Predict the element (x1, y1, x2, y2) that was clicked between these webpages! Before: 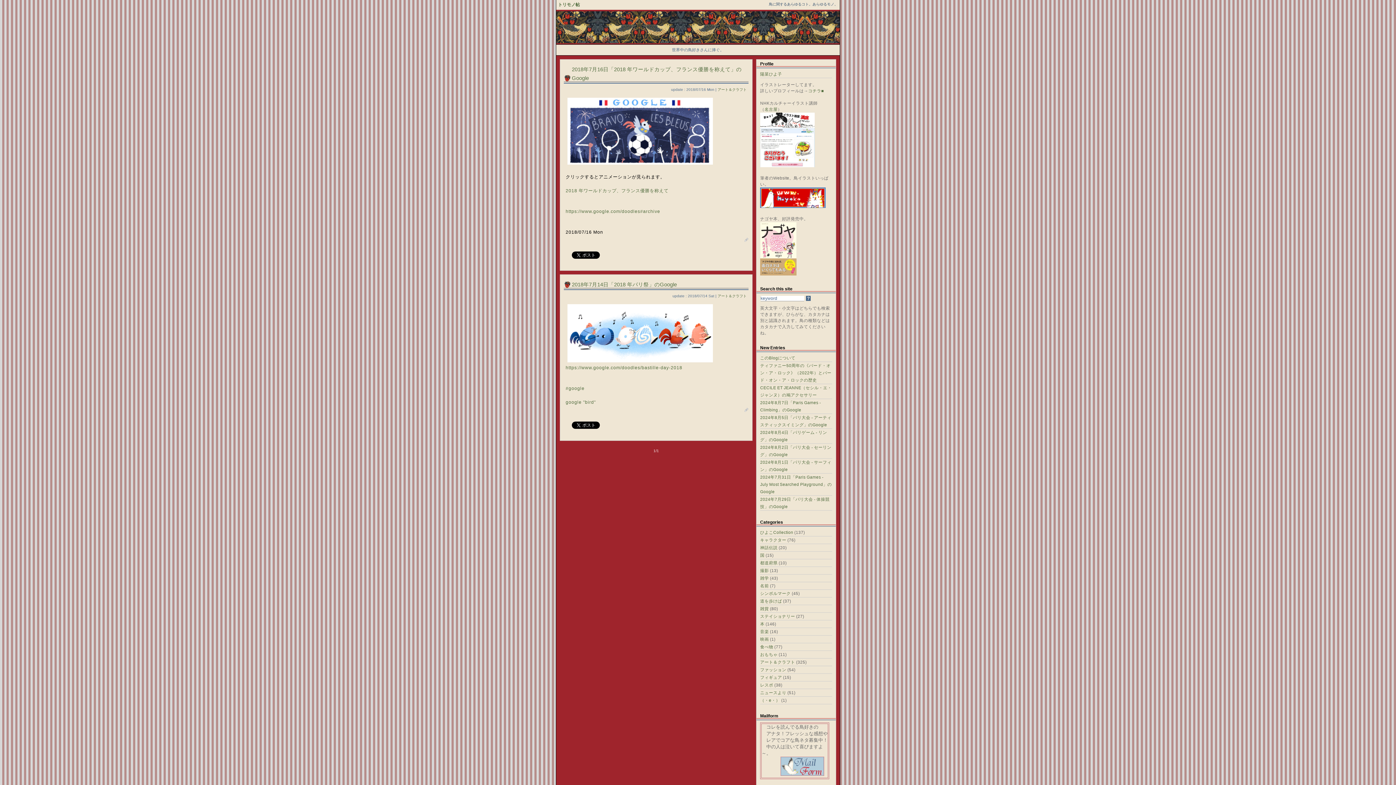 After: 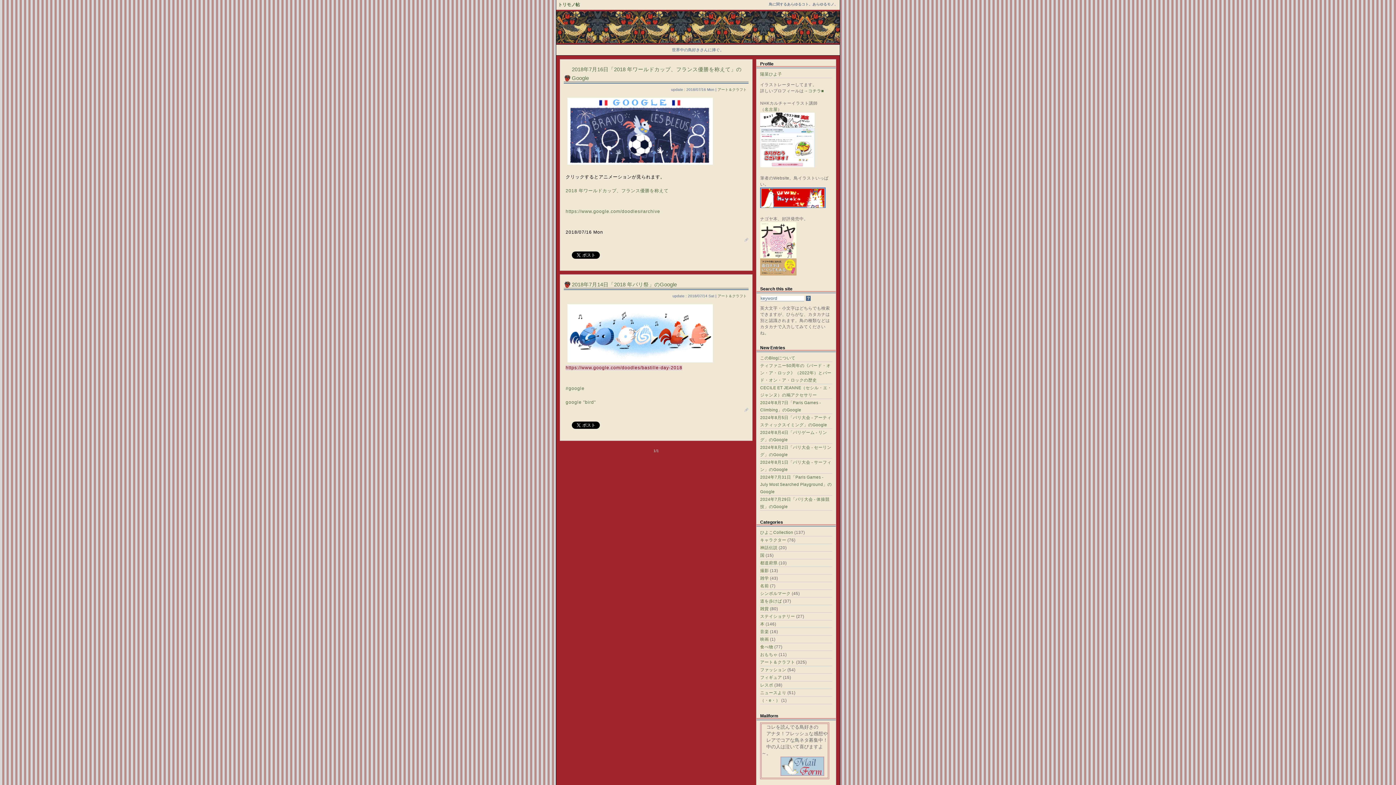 Action: label: https://www.google.com/doodles/bastille-day-2018 bbox: (565, 365, 682, 370)